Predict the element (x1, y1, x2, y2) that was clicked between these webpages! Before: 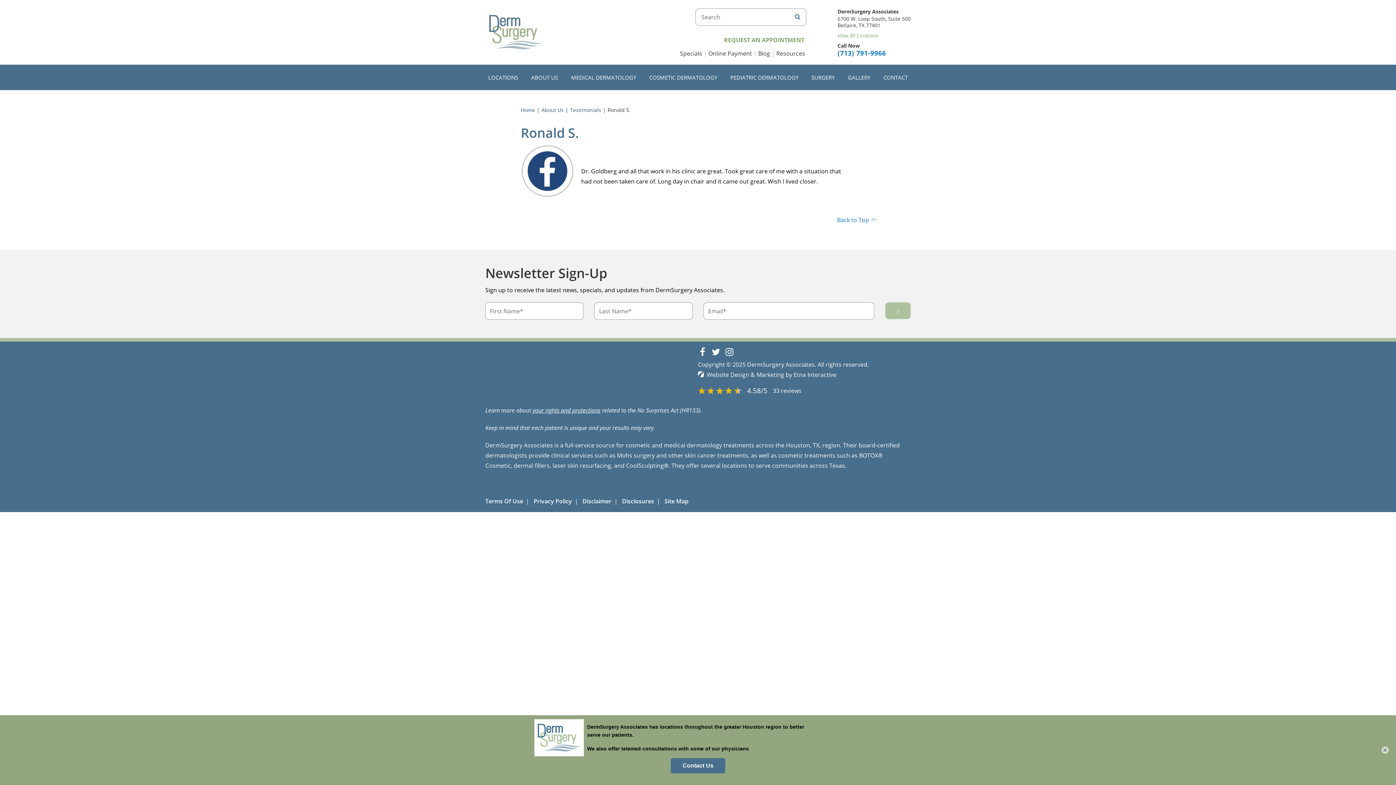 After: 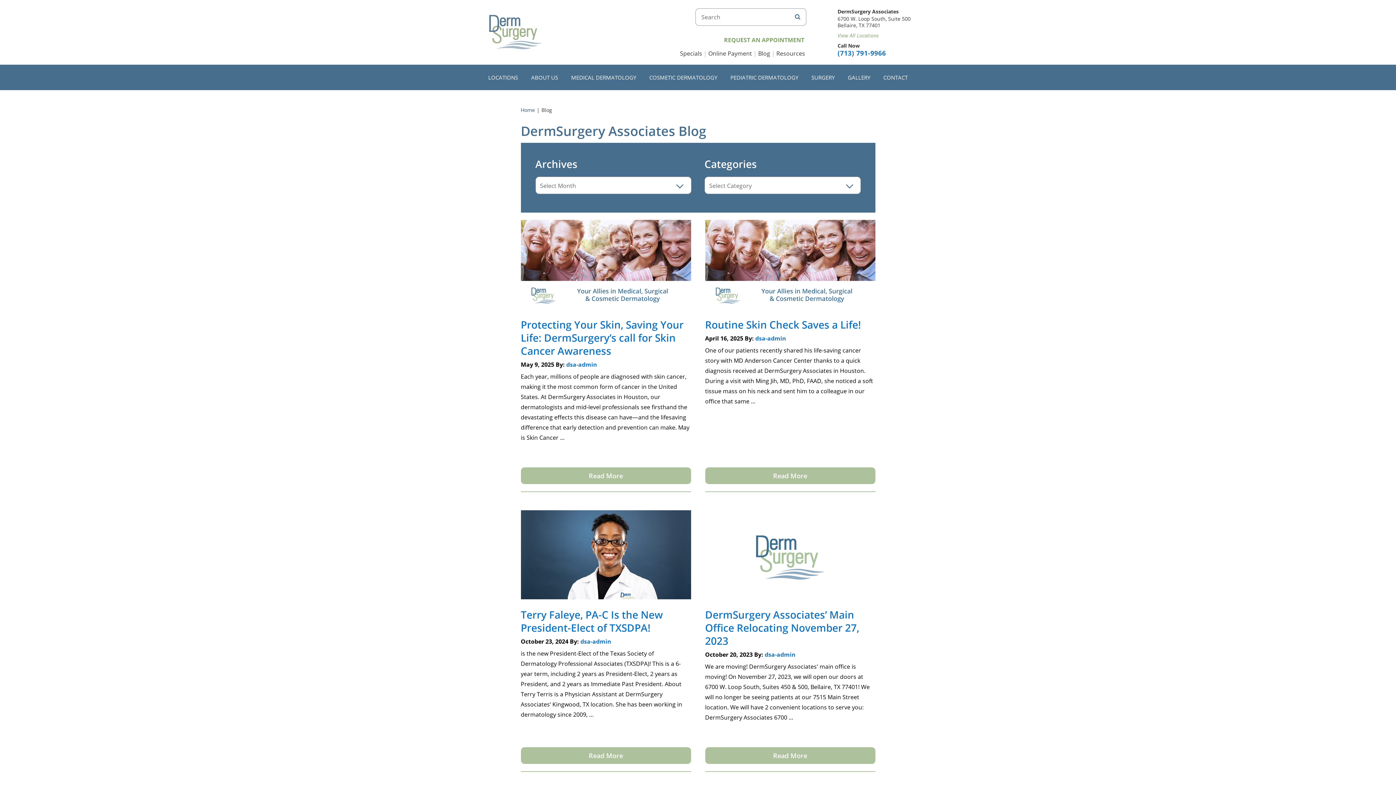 Action: bbox: (757, 50, 775, 56) label: Blog